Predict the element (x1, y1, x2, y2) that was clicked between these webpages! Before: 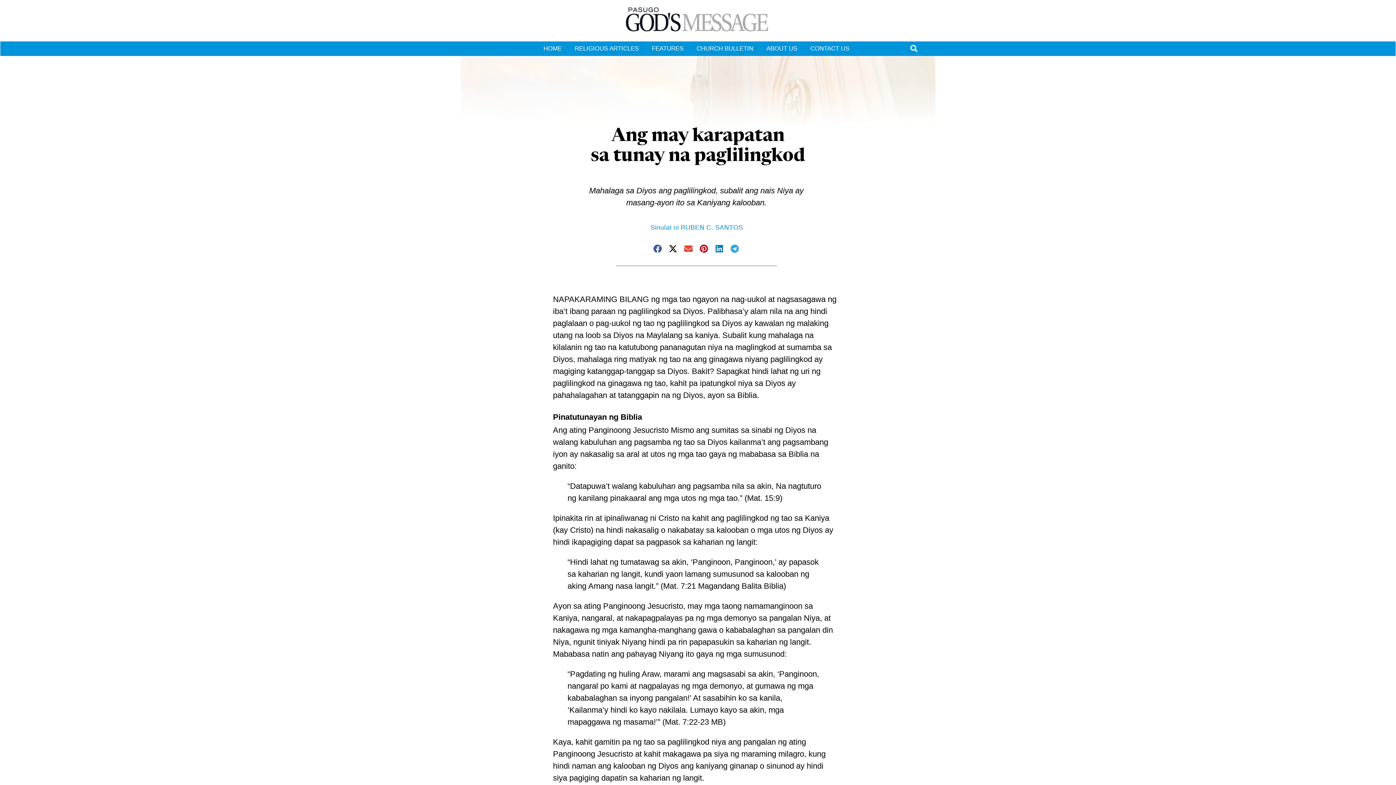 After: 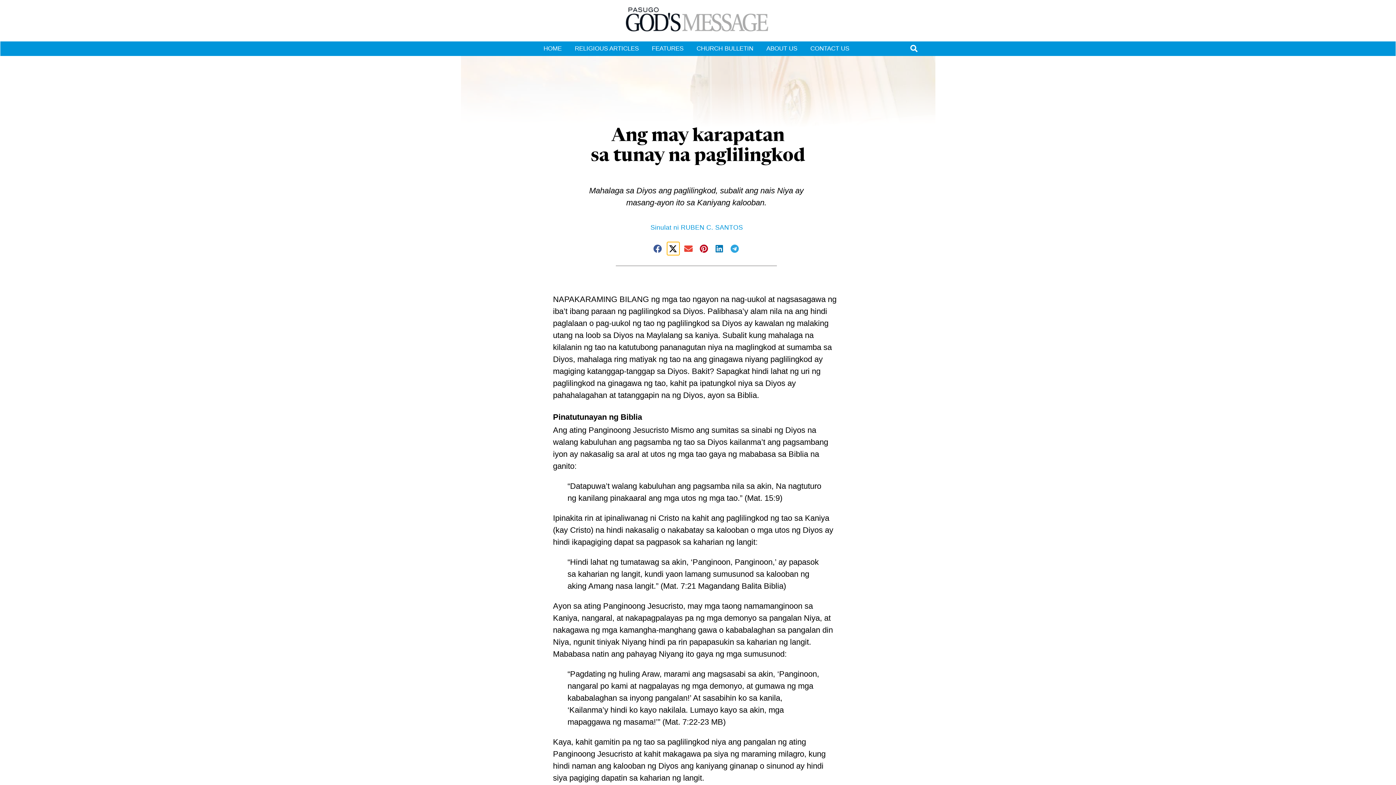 Action: bbox: (667, 242, 679, 255) label: Share on x-twitter